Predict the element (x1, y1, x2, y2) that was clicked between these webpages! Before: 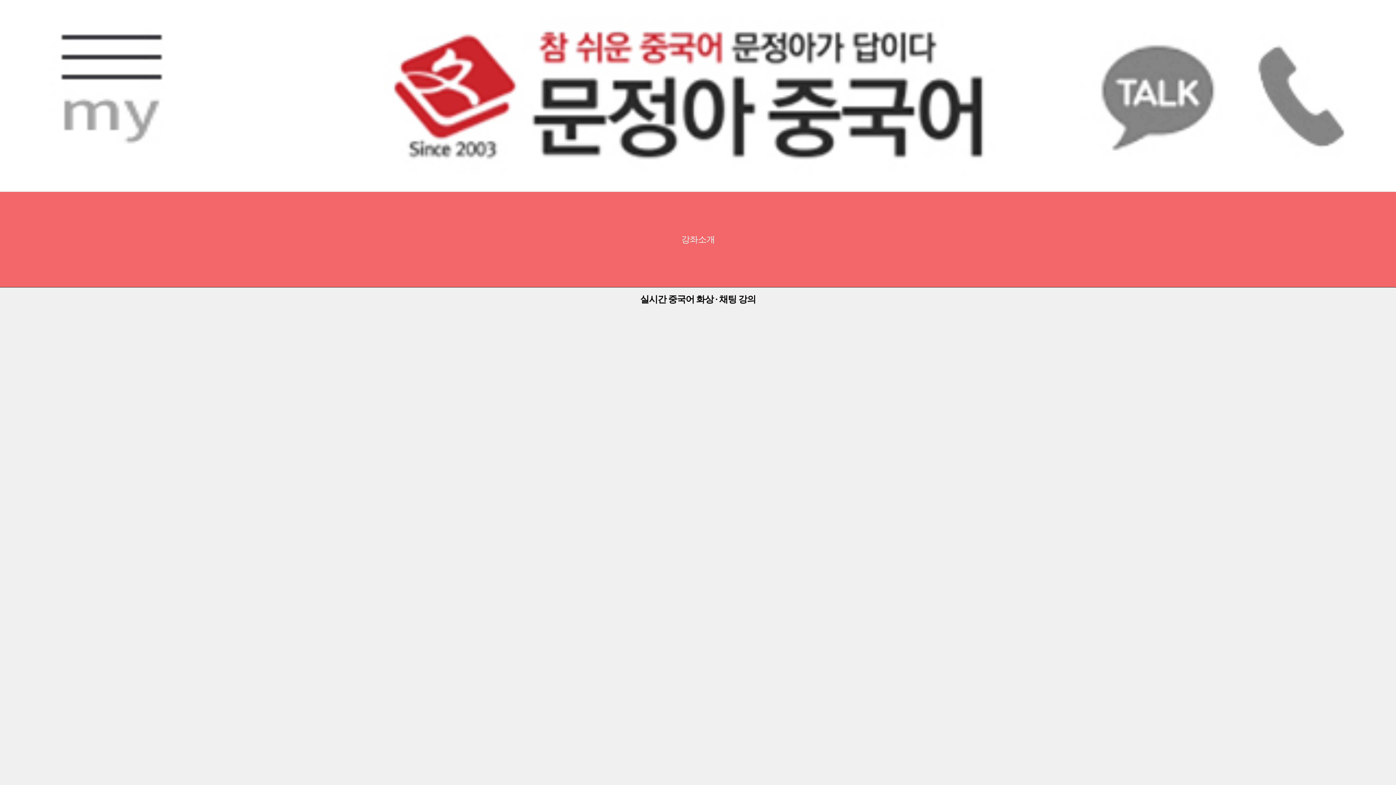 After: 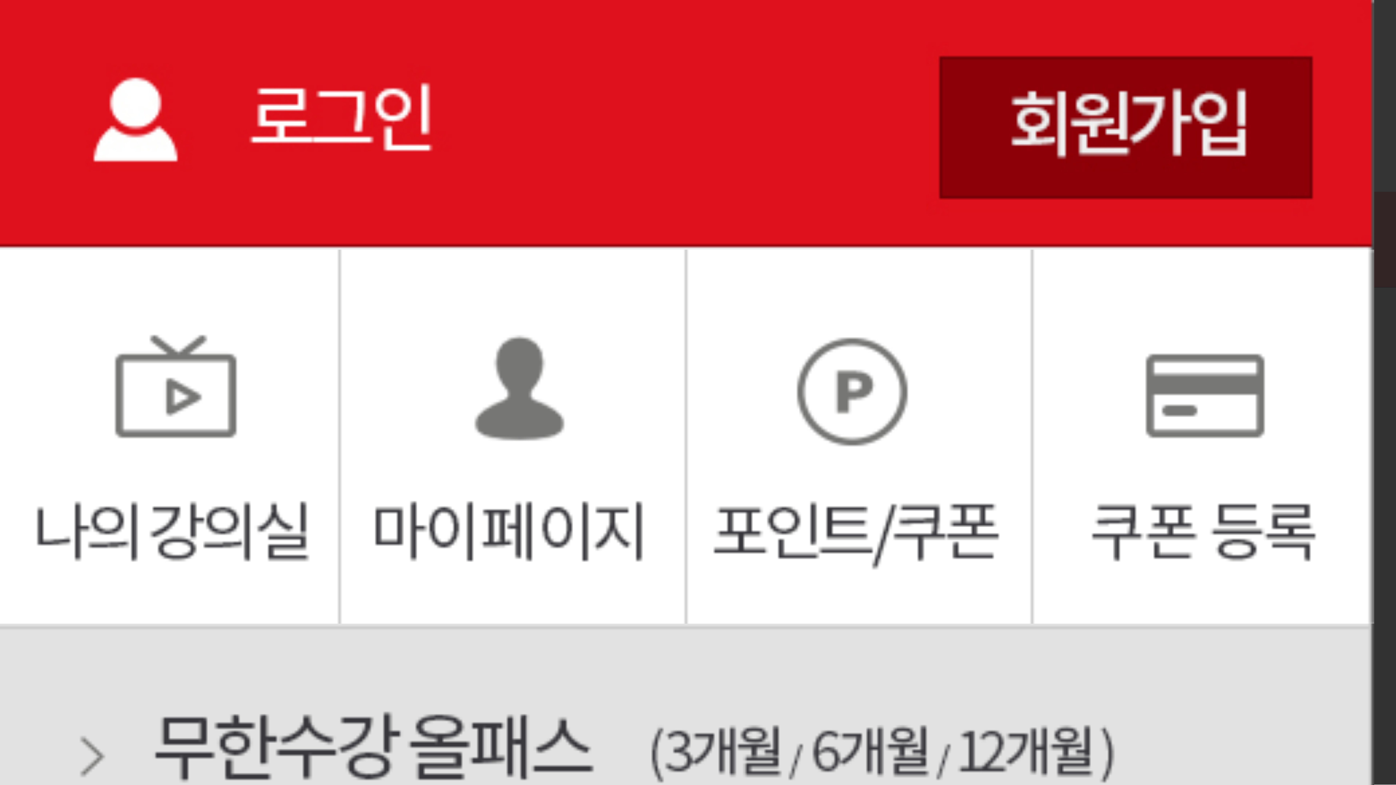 Action: bbox: (41, 28, 181, 145)